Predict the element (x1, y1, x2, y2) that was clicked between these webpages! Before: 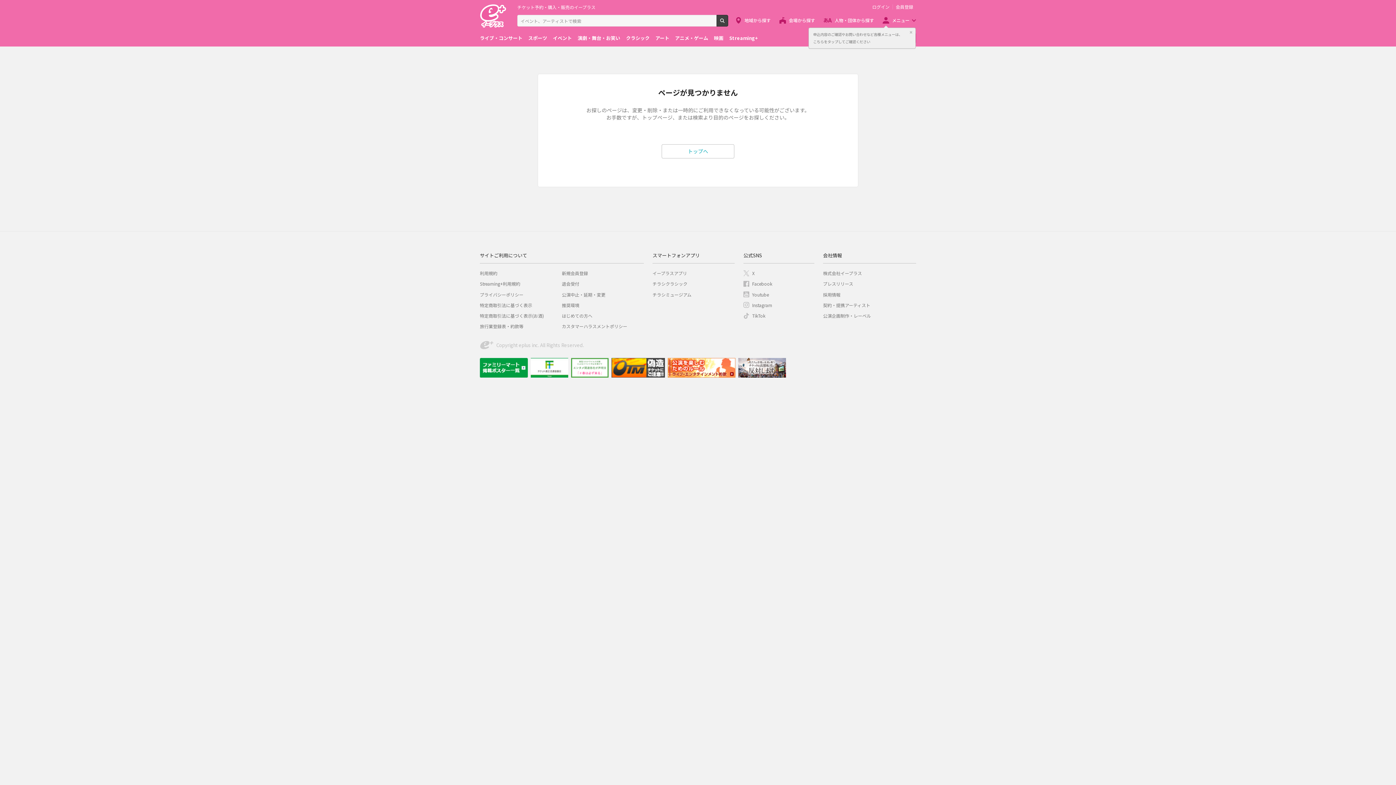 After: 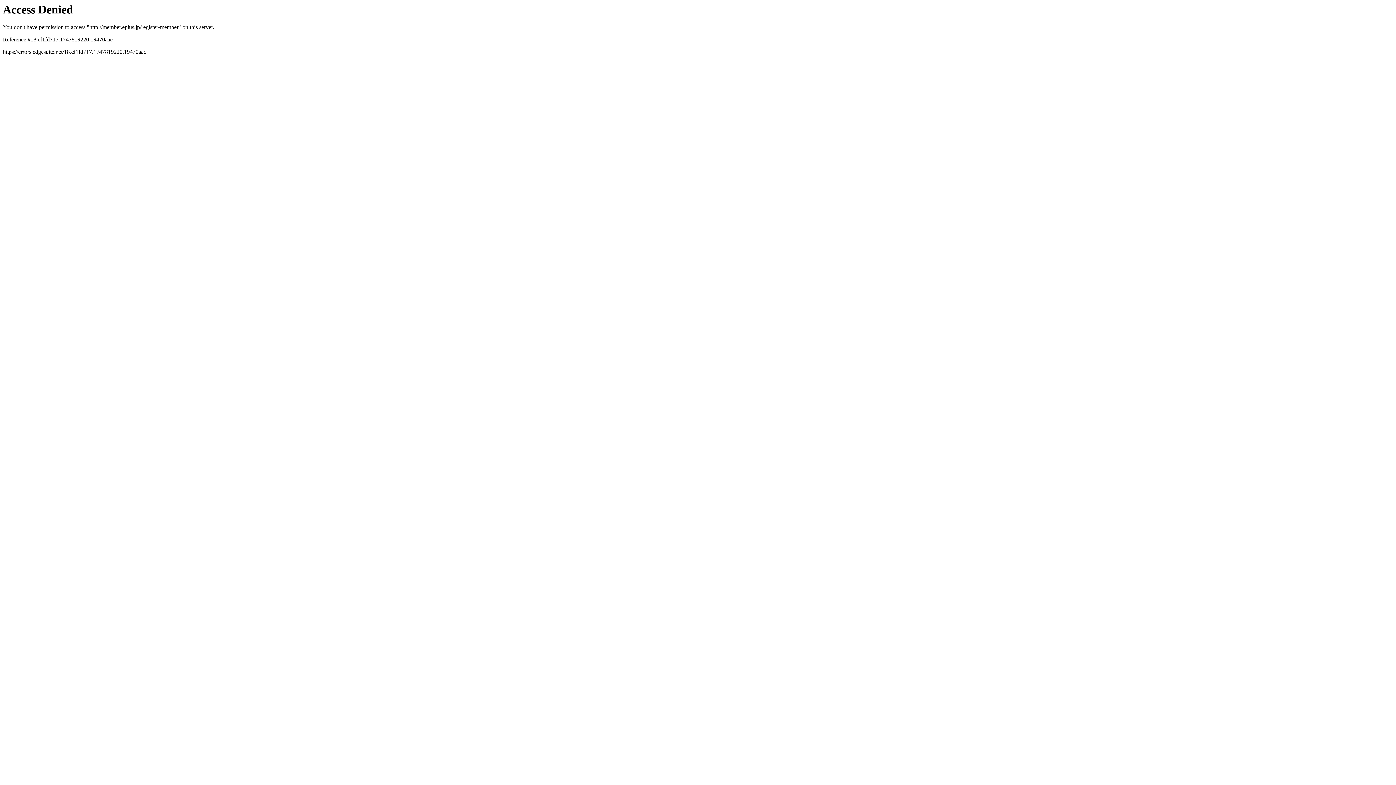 Action: label: 新規会員登録 bbox: (562, 270, 588, 276)